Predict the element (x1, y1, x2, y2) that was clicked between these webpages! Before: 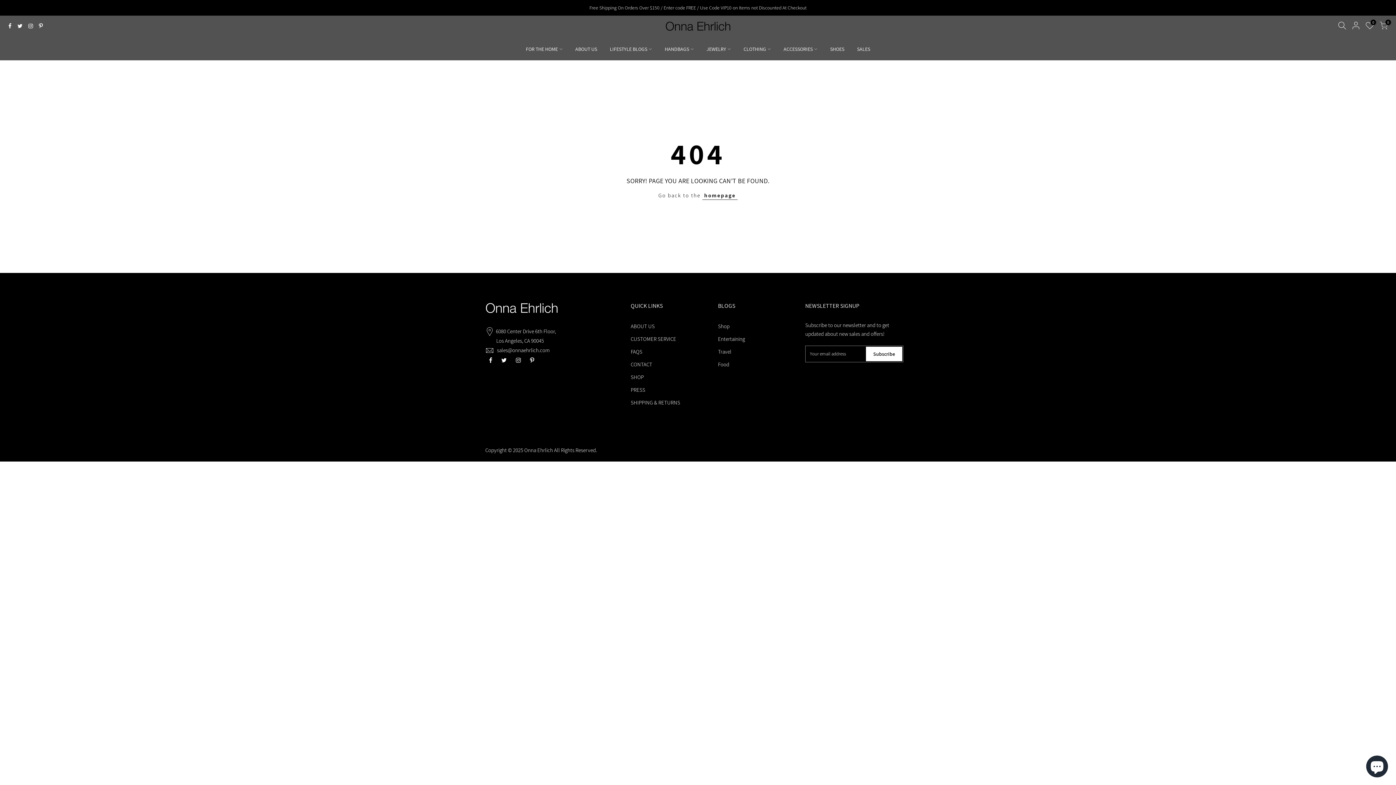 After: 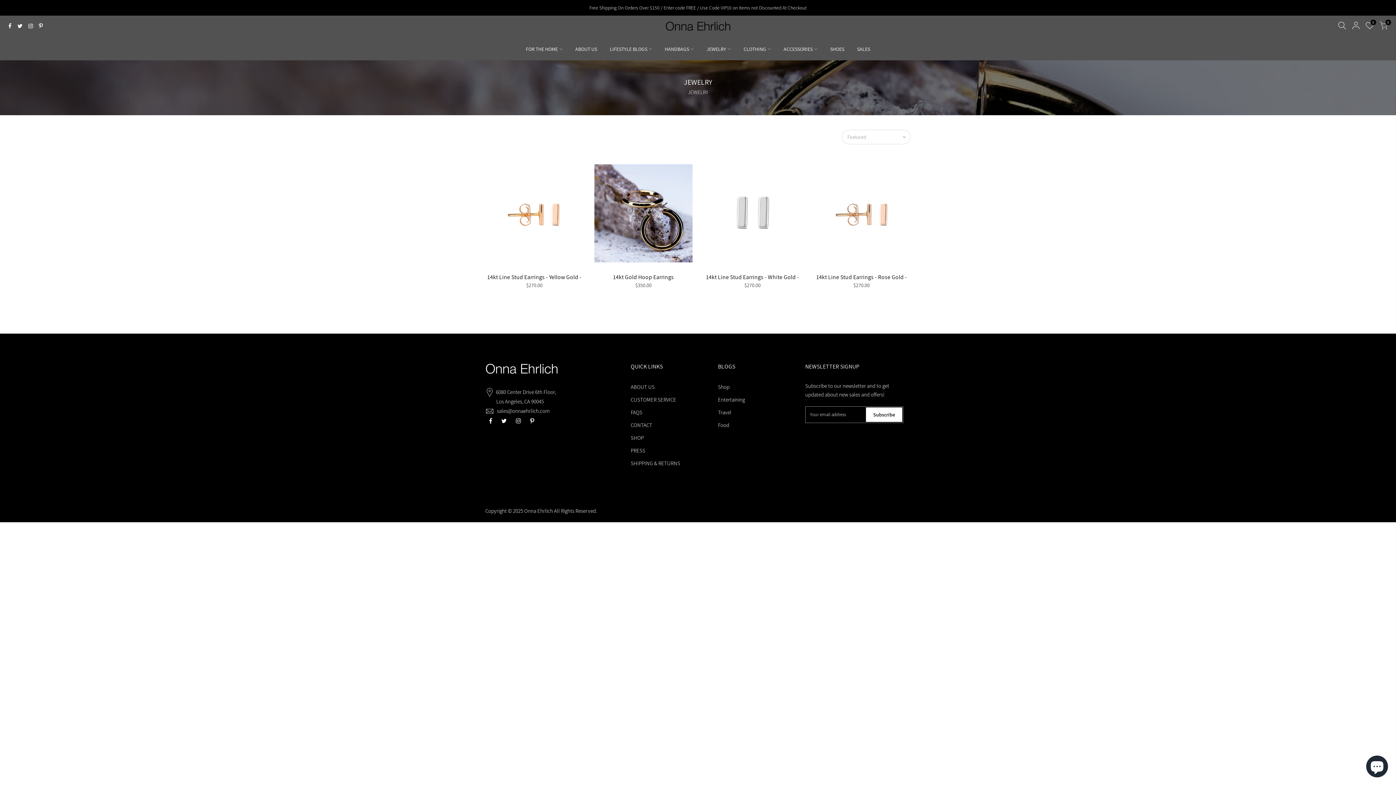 Action: label: JEWELRY bbox: (700, 37, 737, 60)